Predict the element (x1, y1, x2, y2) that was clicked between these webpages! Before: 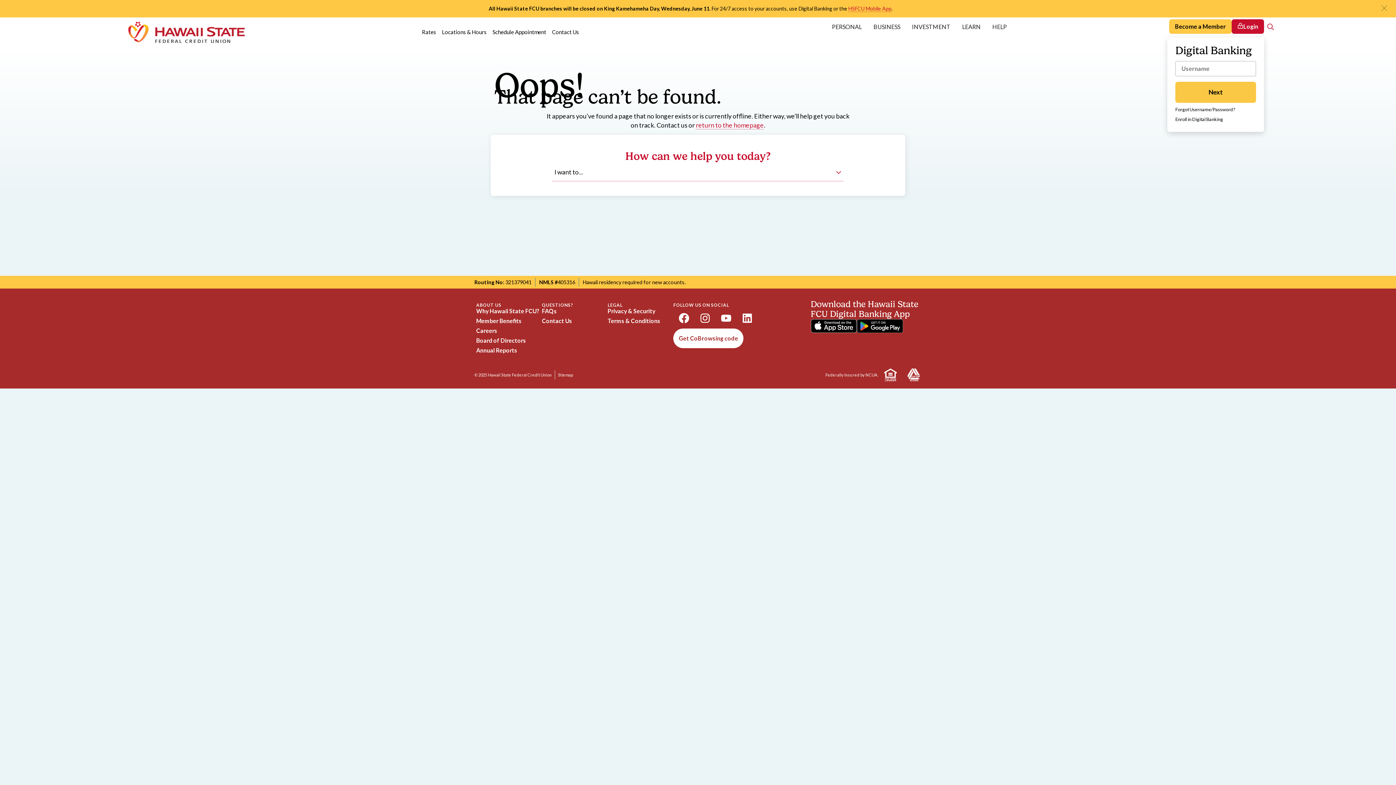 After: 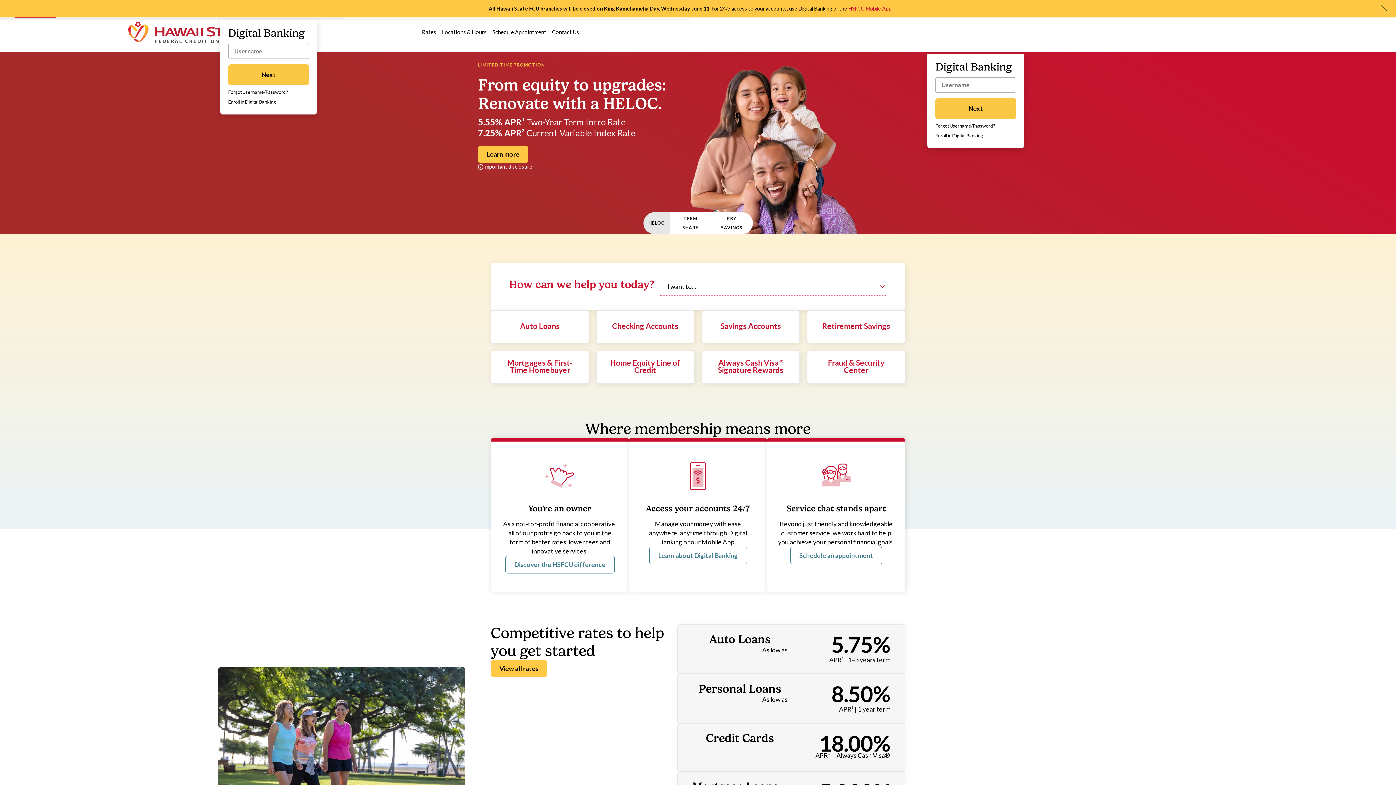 Action: bbox: (128, 21, 244, 42)